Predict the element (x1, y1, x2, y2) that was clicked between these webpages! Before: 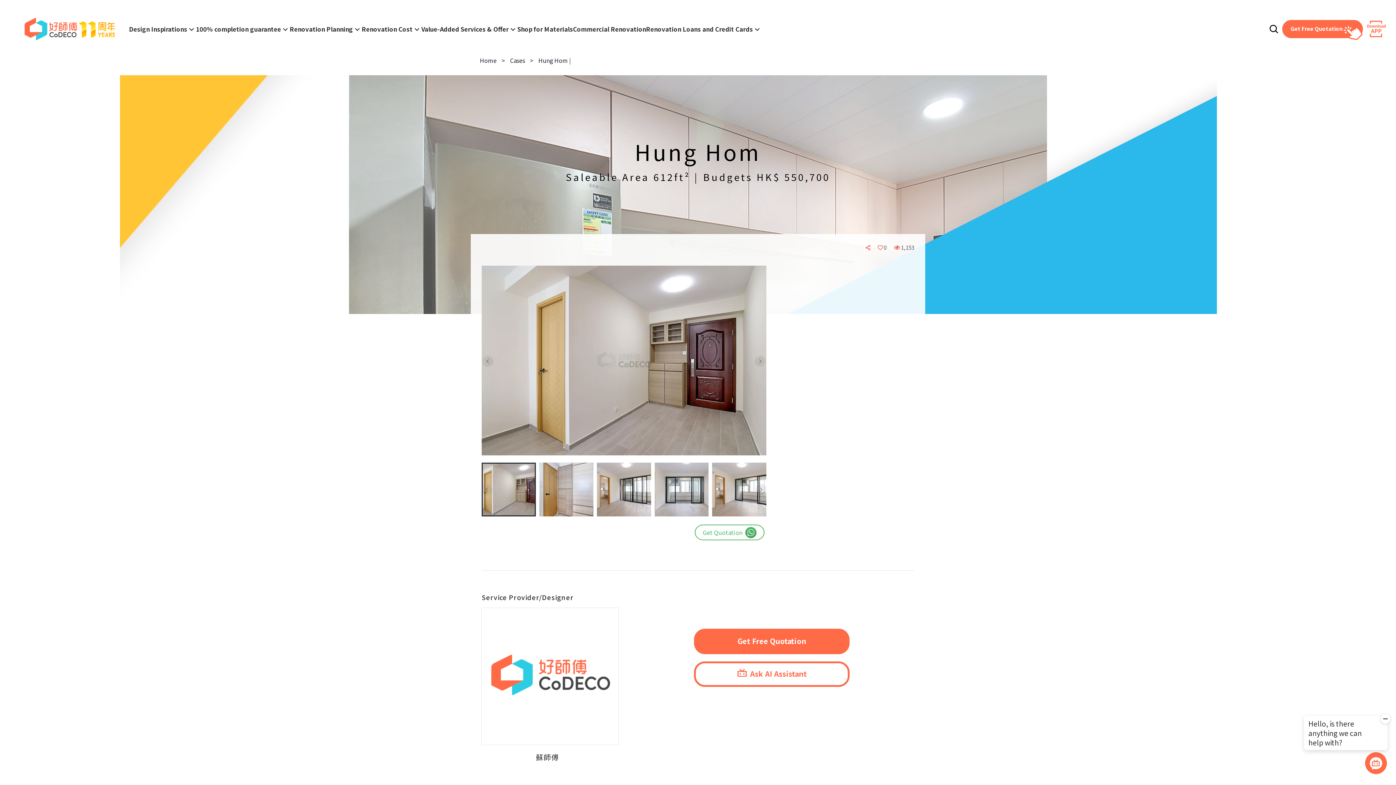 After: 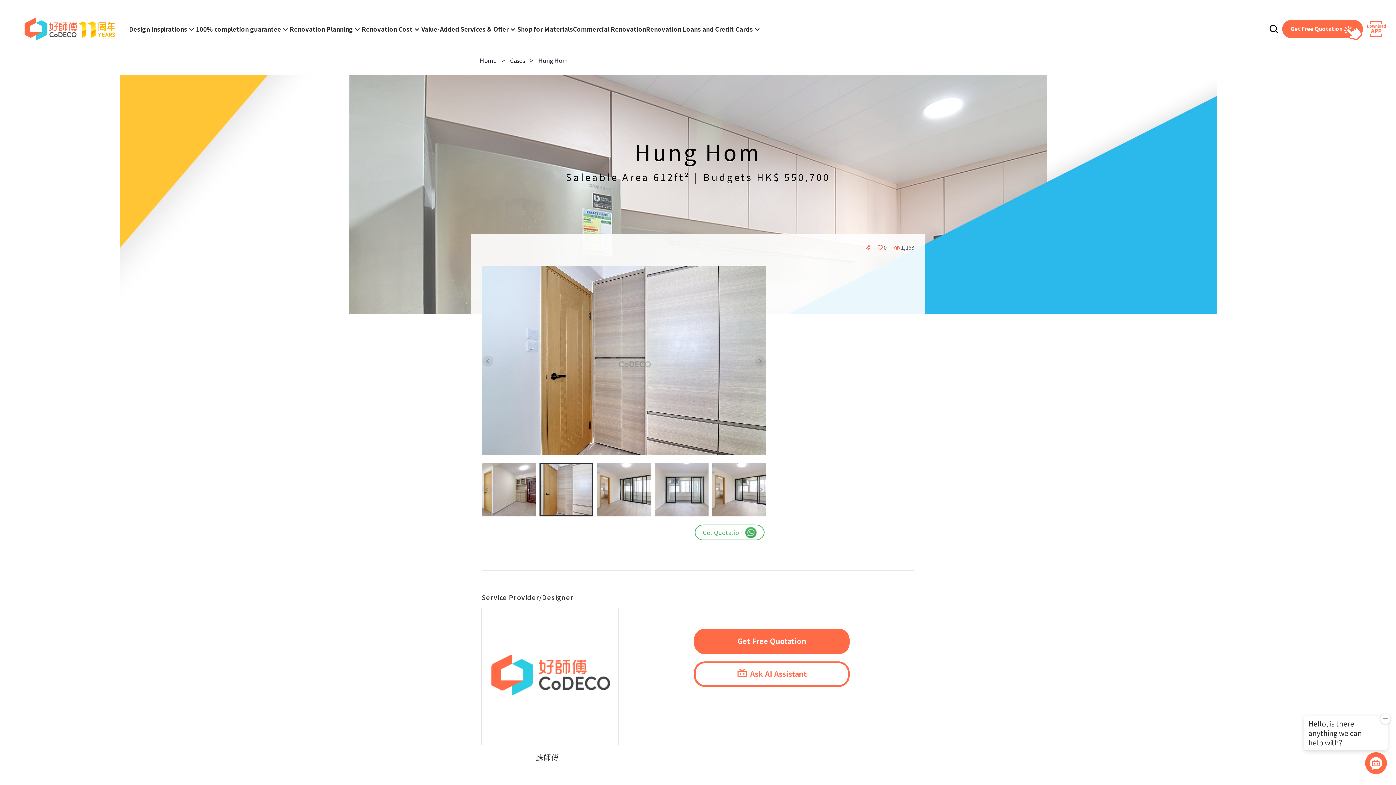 Action: label: Next slide bbox: (744, 350, 765, 372)